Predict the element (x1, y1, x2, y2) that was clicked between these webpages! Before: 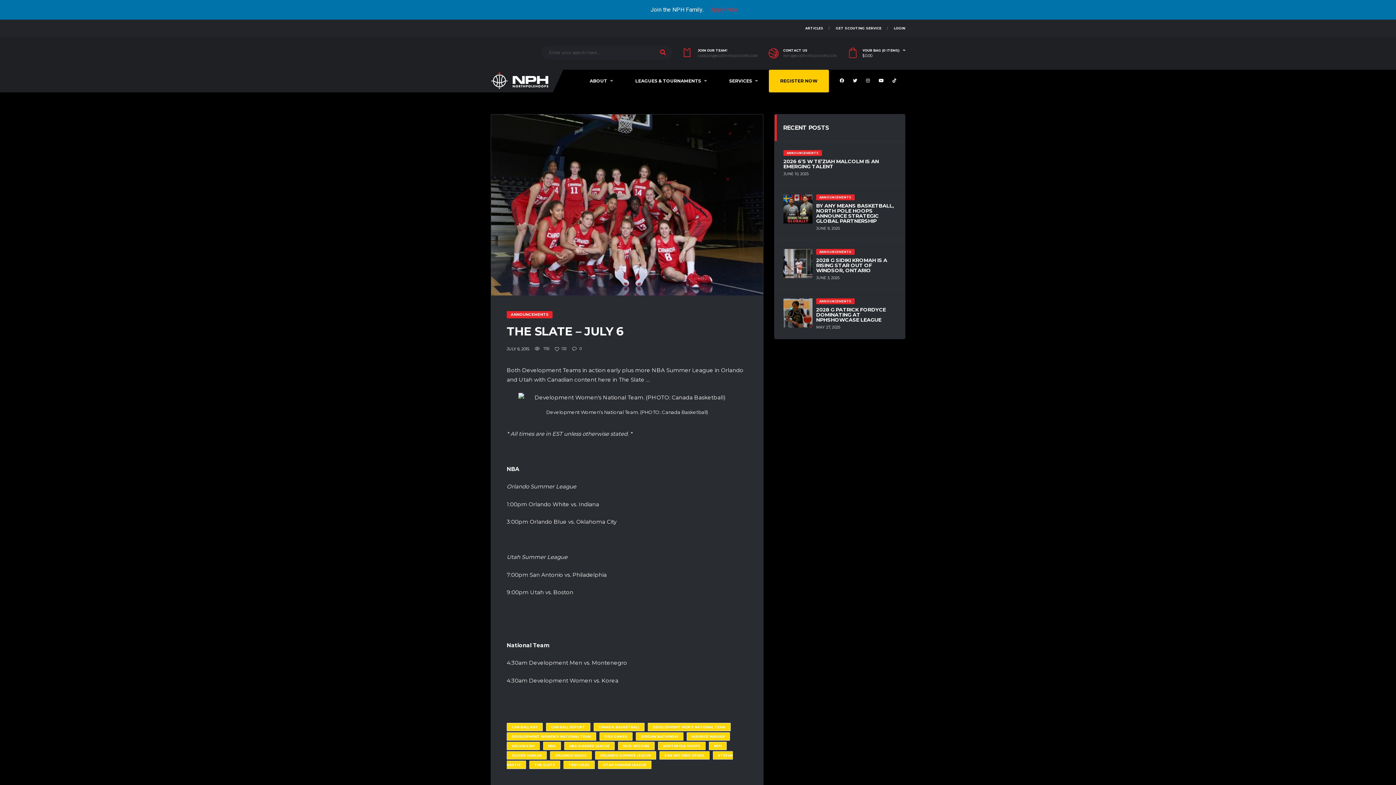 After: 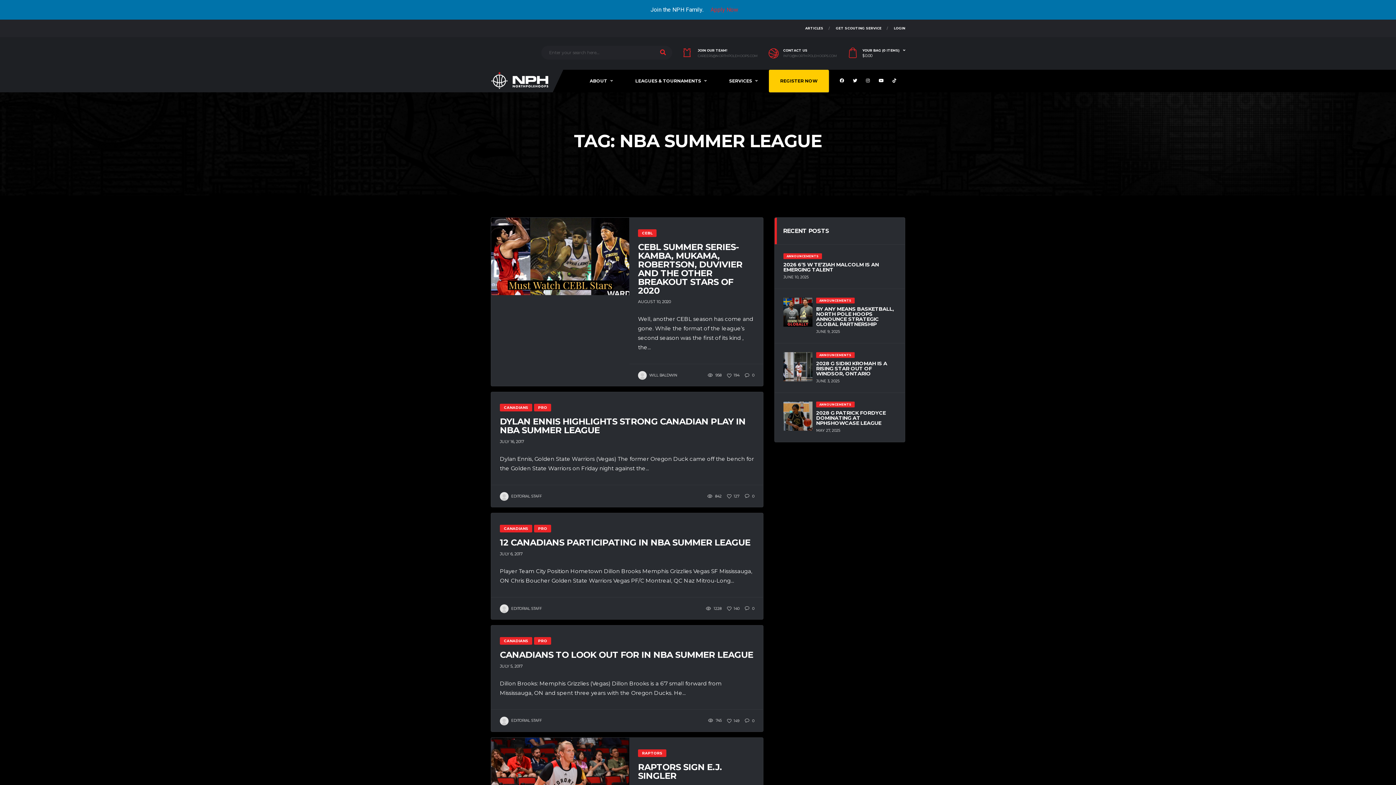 Action: bbox: (564, 742, 614, 750) label: NBA SUMMER LEAGUE